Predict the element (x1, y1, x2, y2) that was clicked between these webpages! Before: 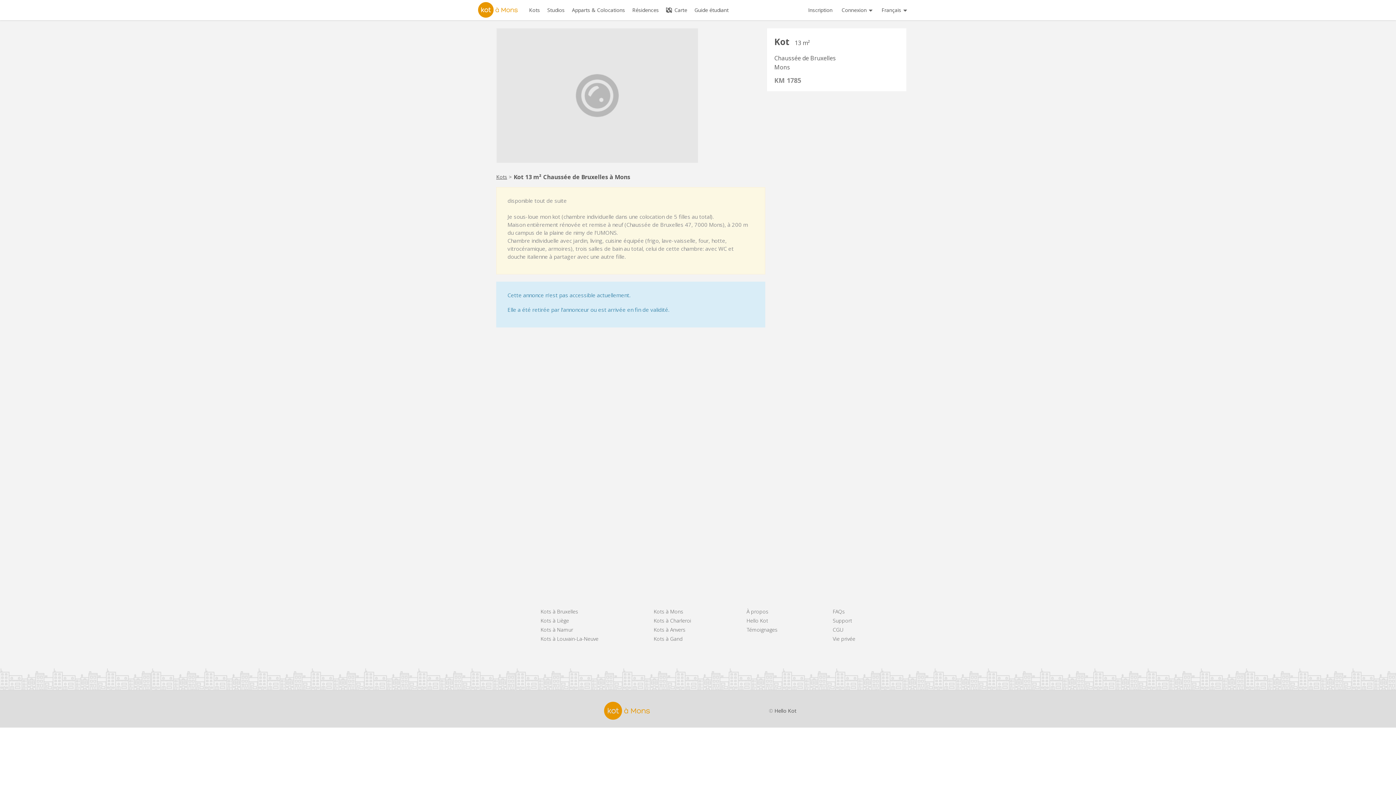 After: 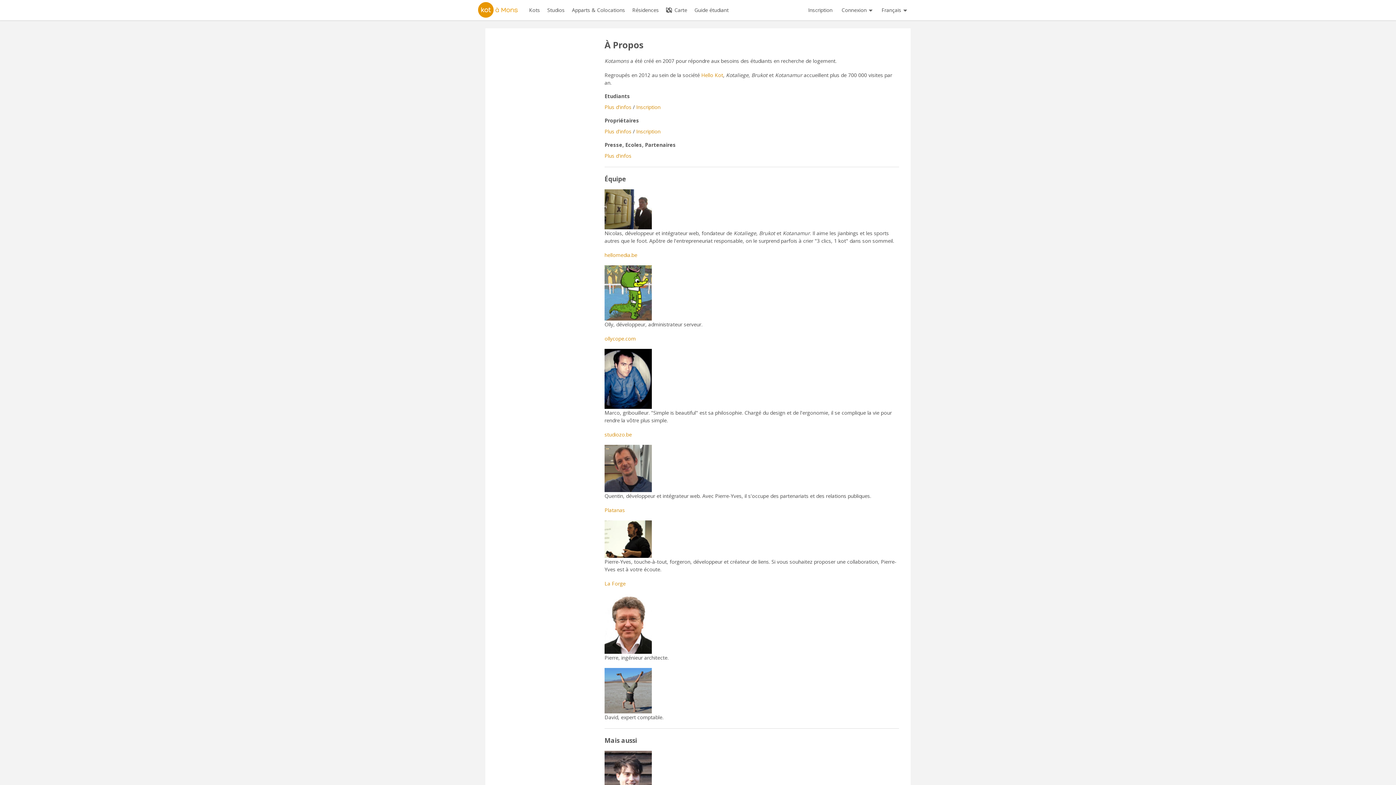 Action: label: À propos bbox: (746, 608, 768, 615)